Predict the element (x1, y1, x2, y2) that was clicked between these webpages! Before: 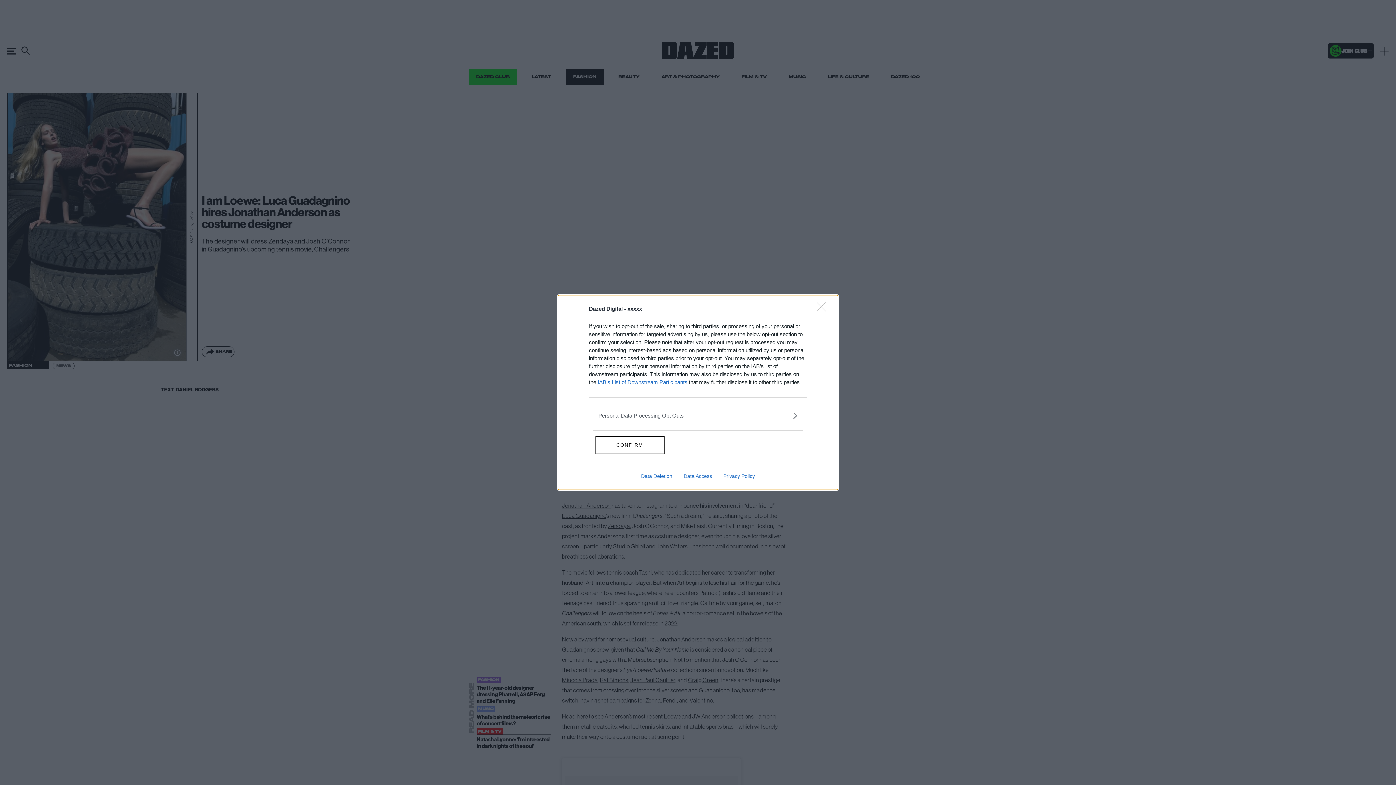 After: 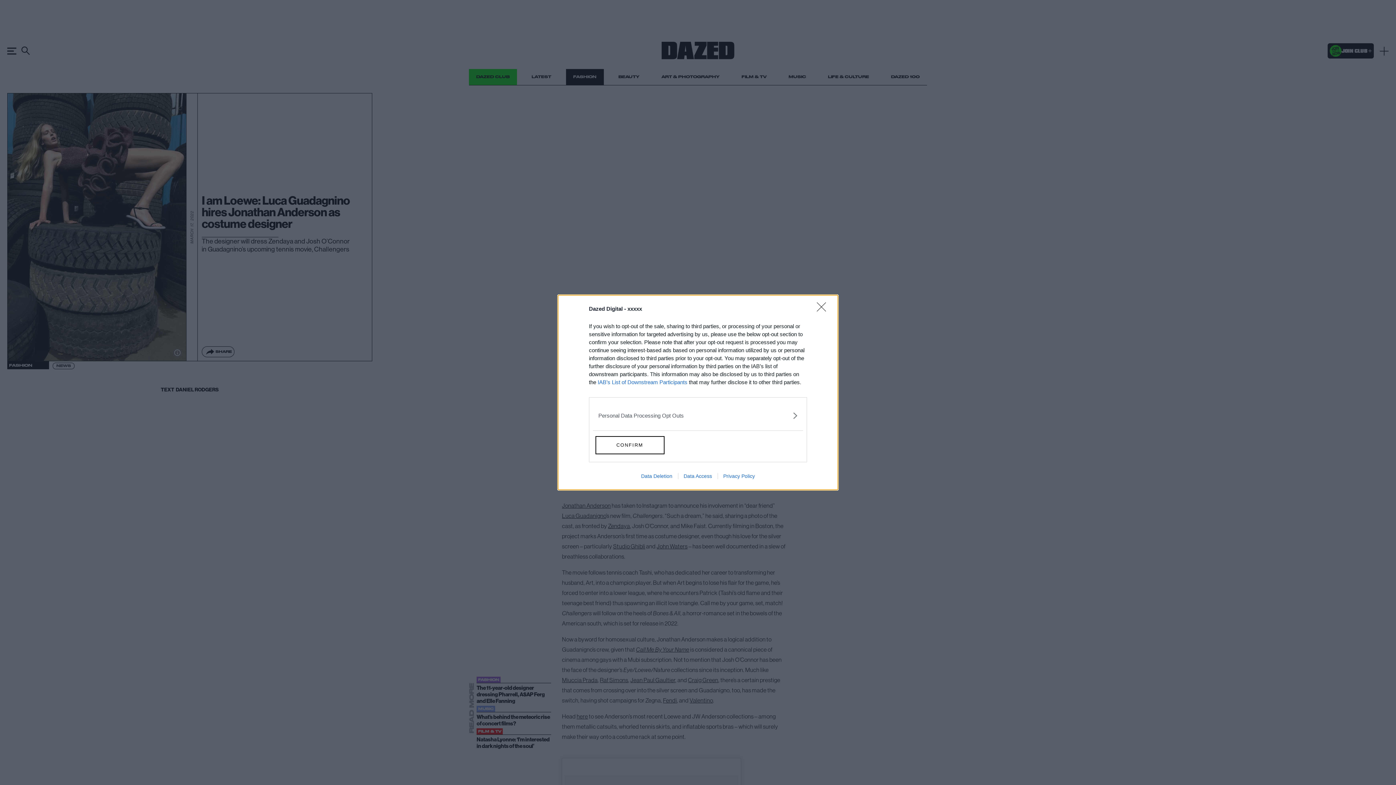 Action: label: Data Access bbox: (678, 473, 717, 479)